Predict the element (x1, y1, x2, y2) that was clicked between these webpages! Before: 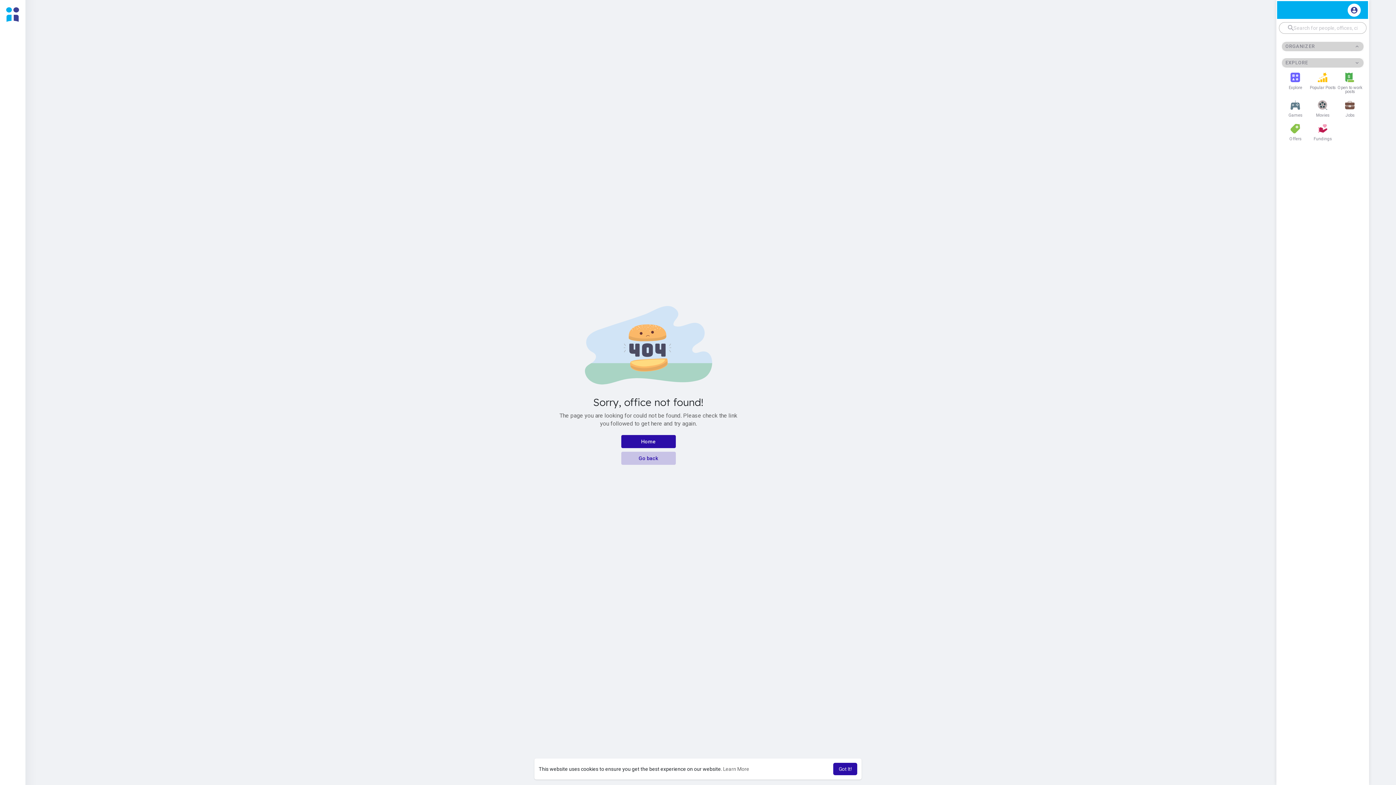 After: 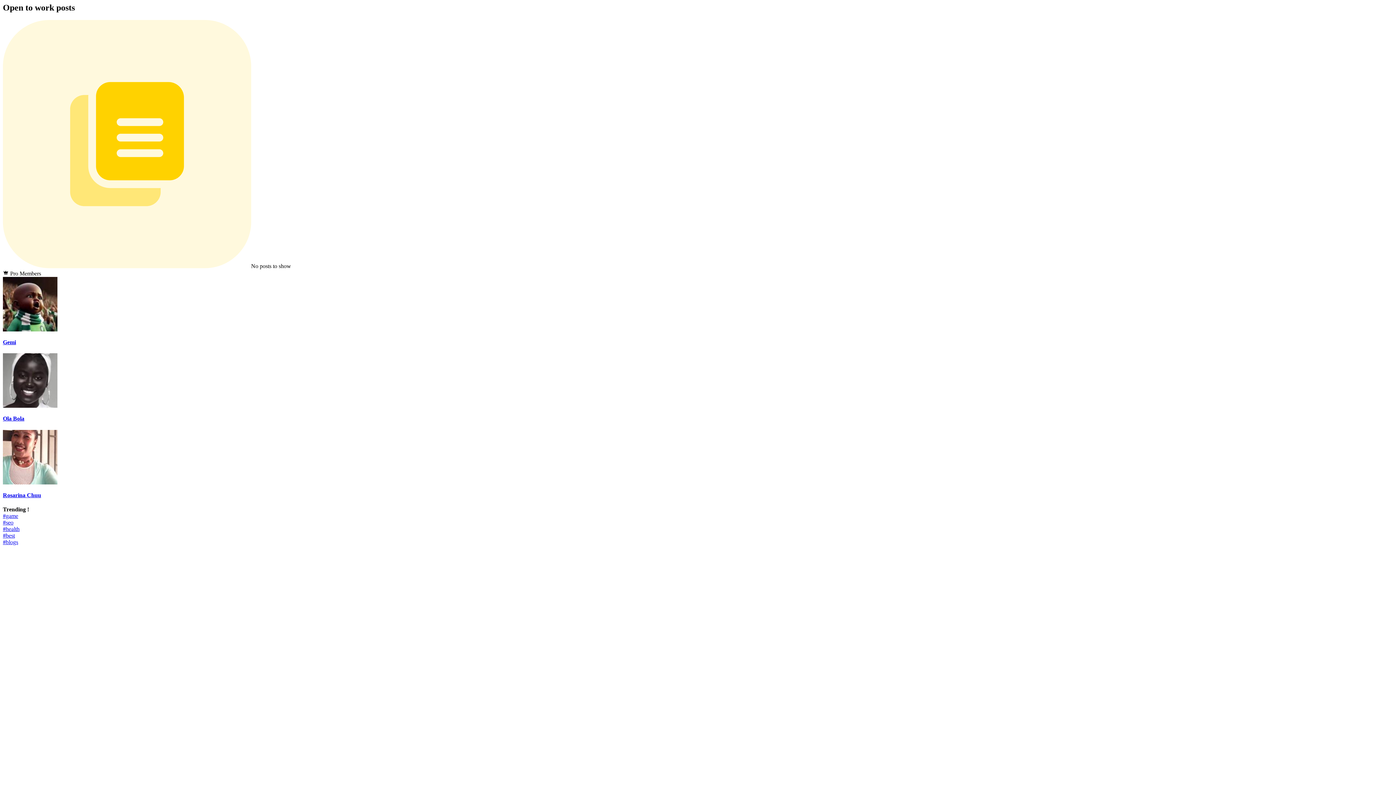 Action: bbox: (1336, 69, 1363, 97) label: Open to work posts